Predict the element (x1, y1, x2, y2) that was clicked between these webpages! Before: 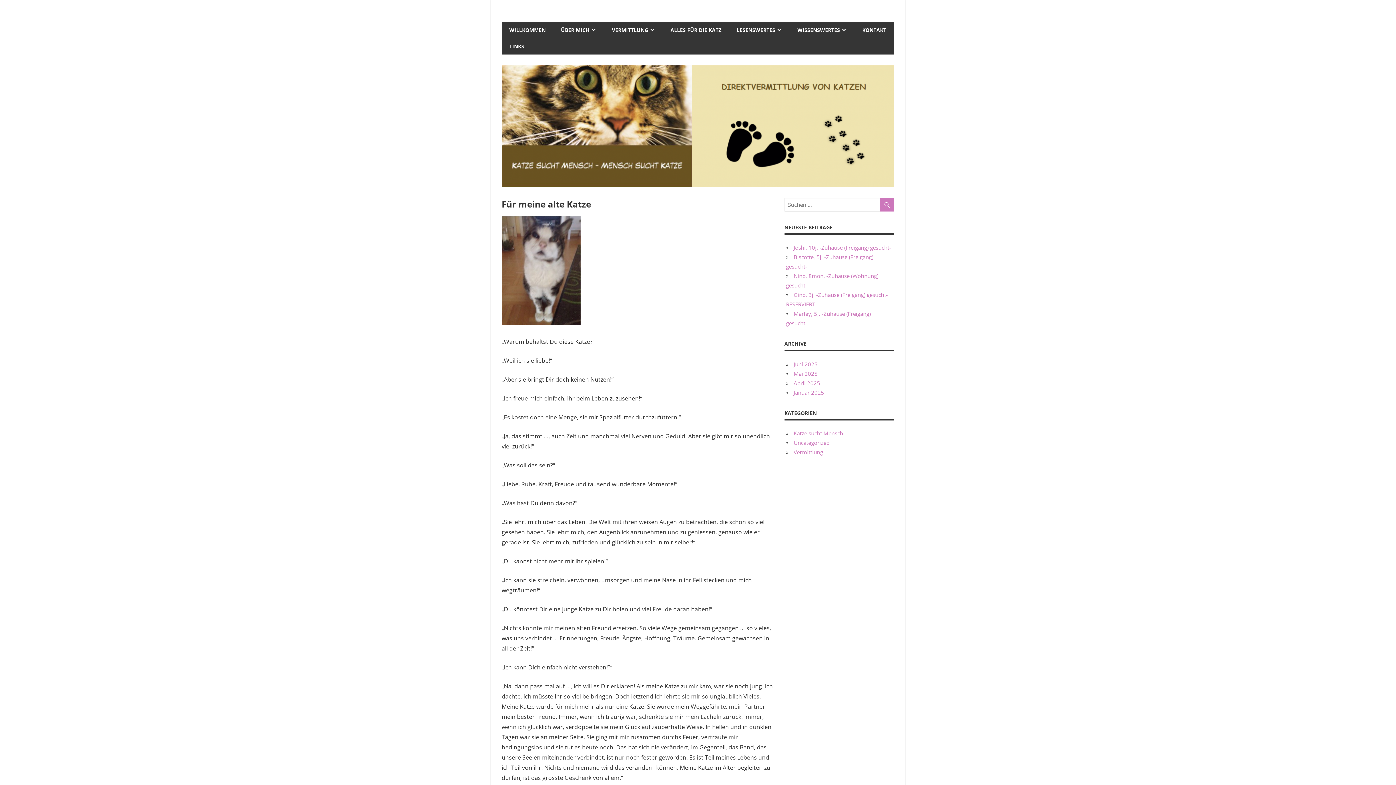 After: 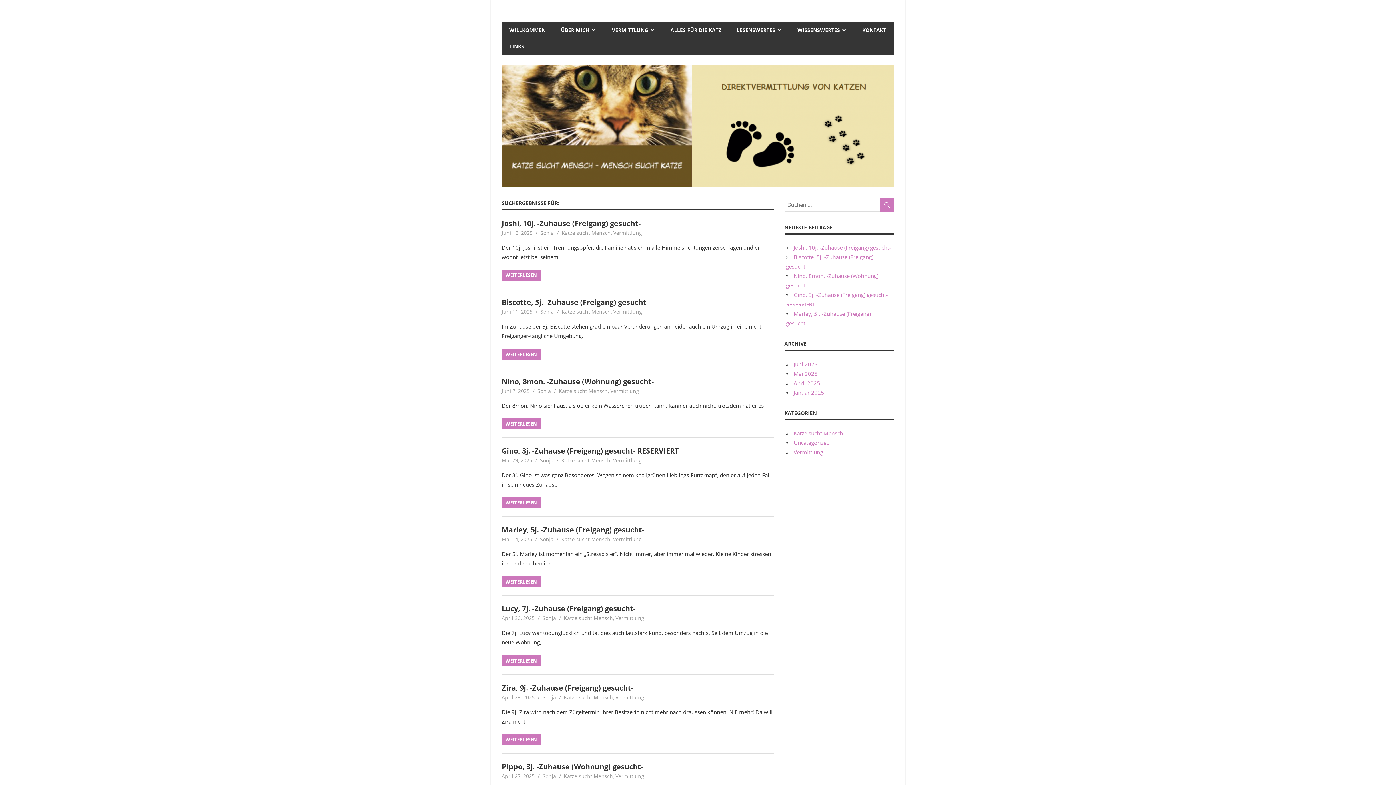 Action: bbox: (880, 198, 894, 212)